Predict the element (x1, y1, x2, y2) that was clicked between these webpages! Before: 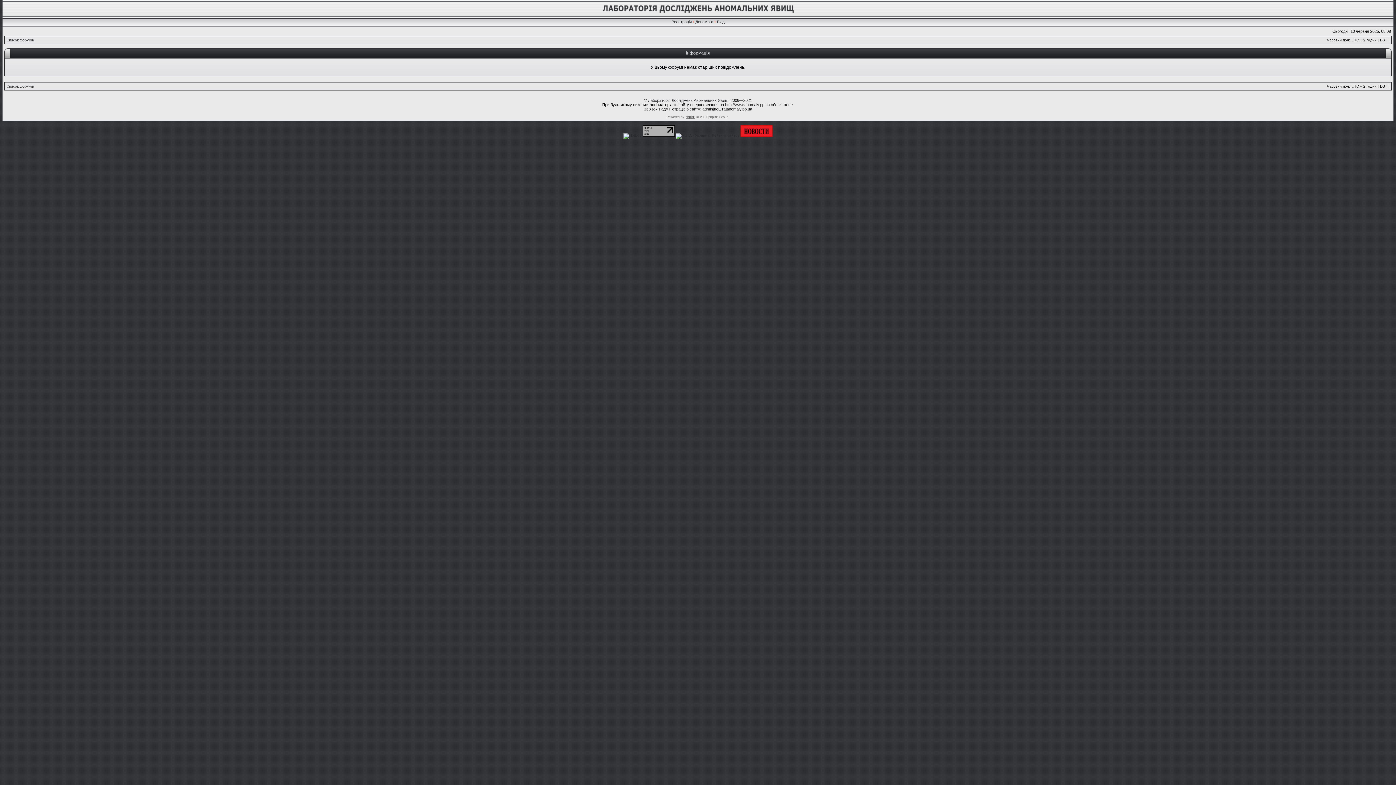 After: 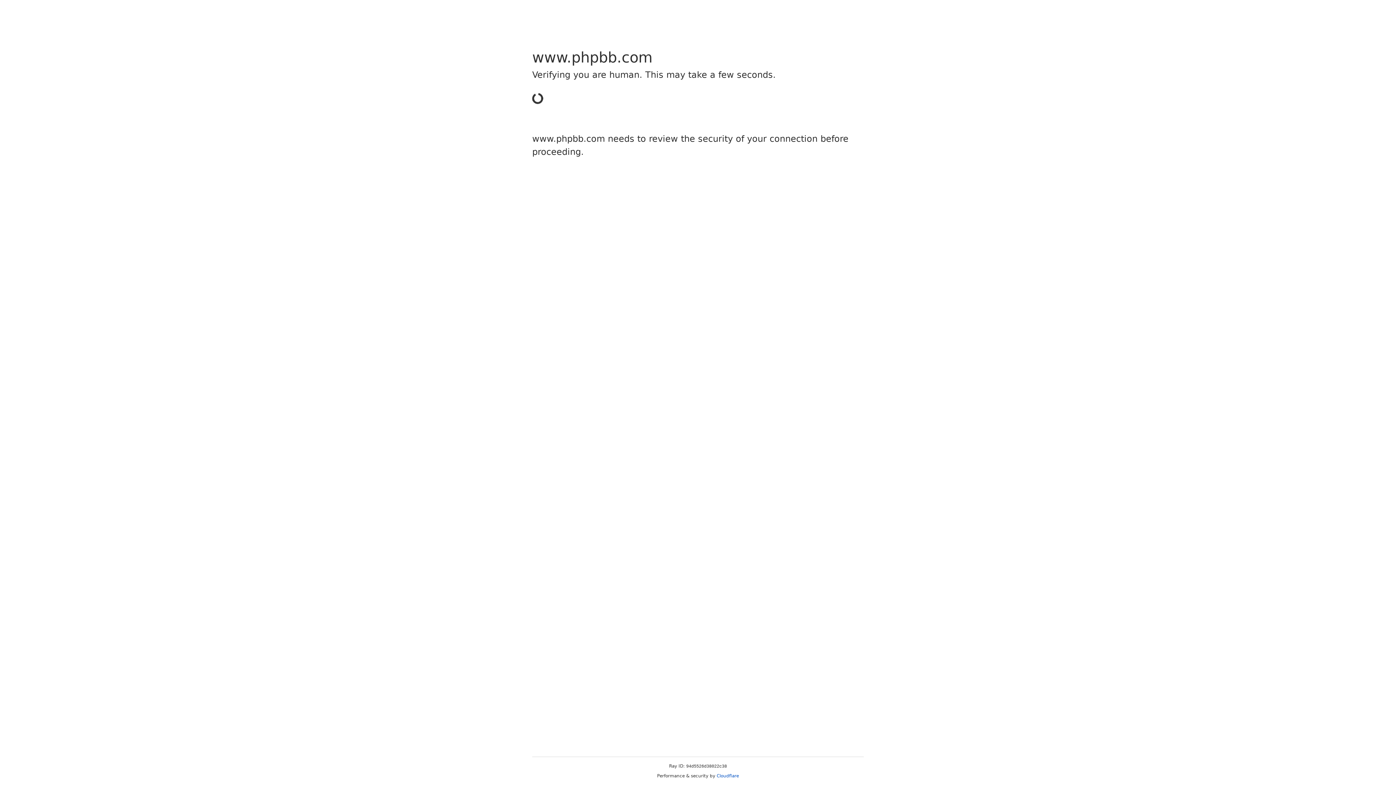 Action: bbox: (685, 115, 695, 118) label: phpBB